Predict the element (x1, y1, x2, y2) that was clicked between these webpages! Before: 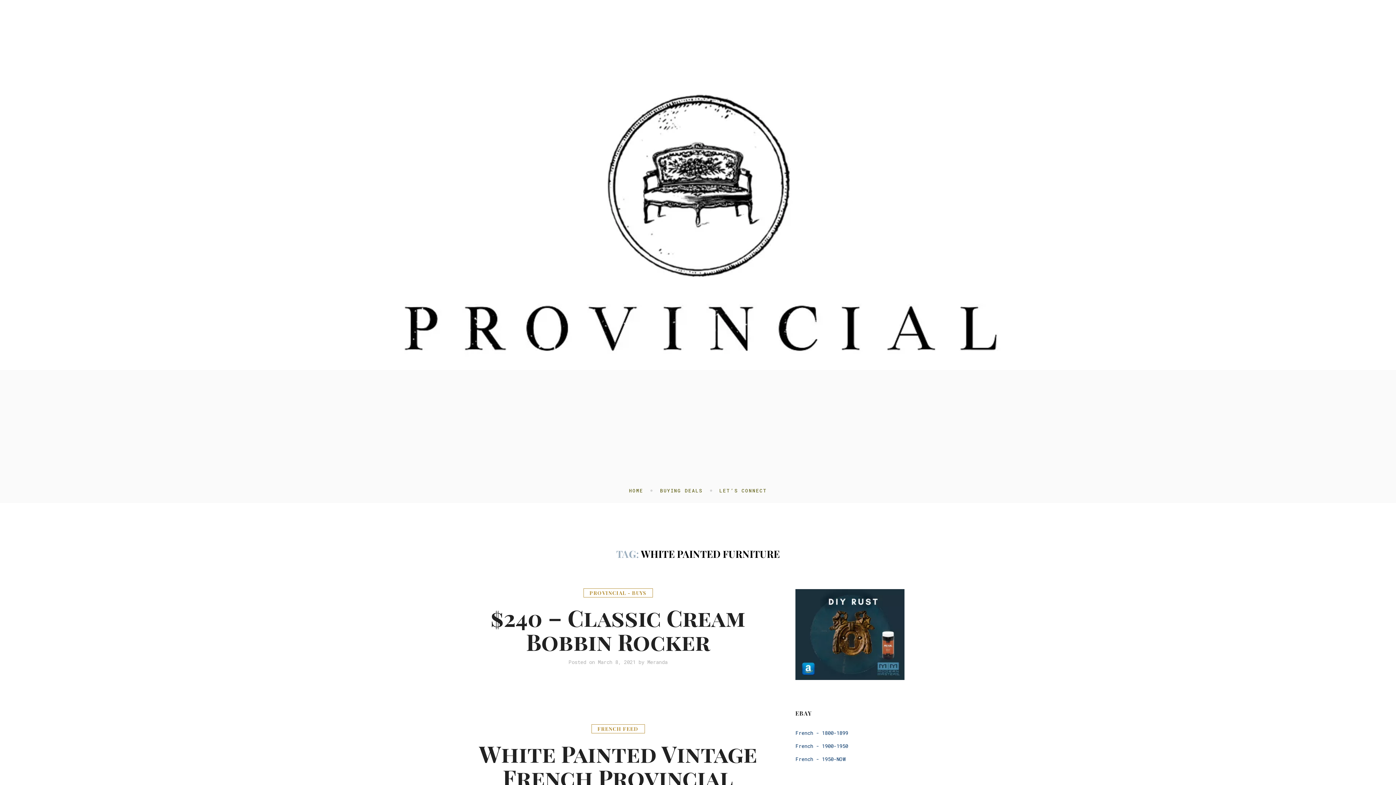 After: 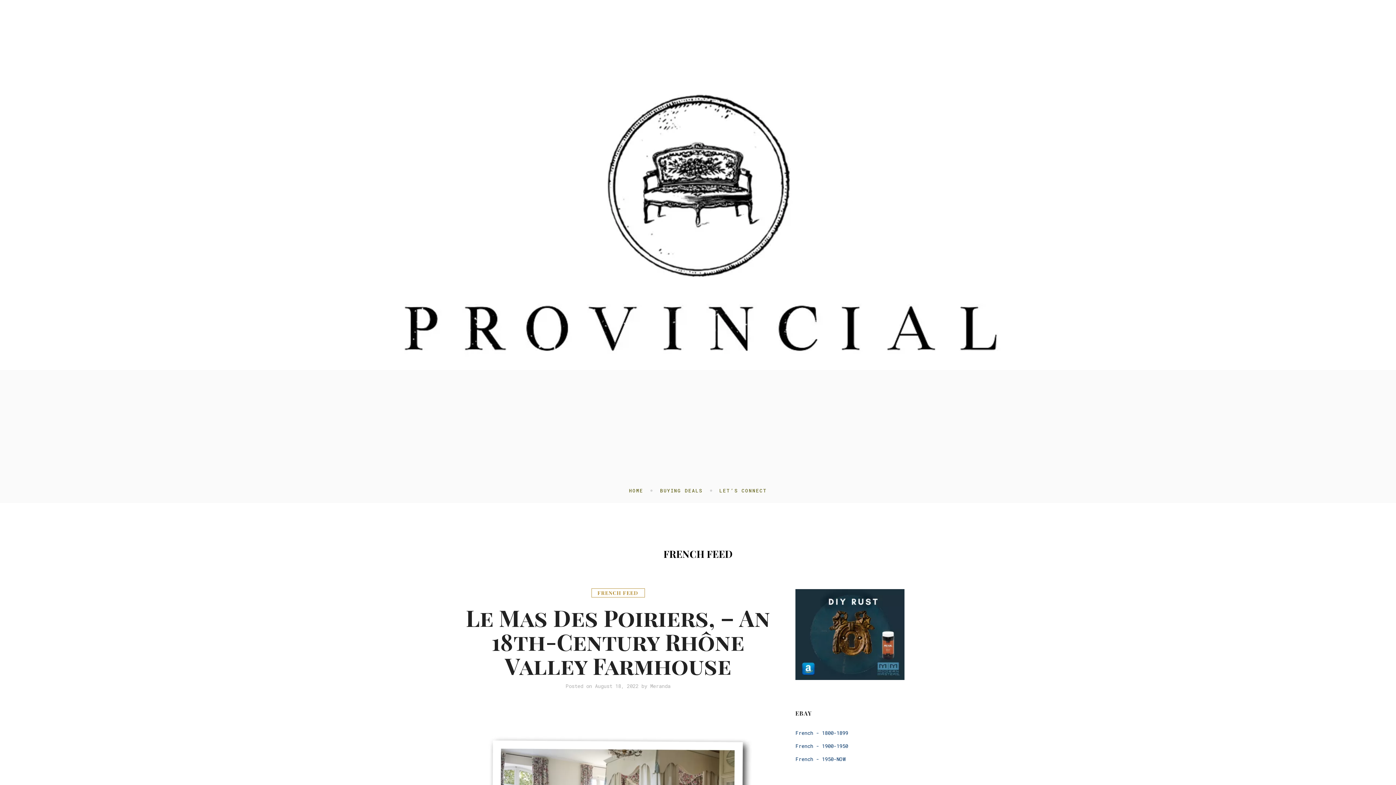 Action: label: FRENCH FEED bbox: (591, 724, 644, 733)